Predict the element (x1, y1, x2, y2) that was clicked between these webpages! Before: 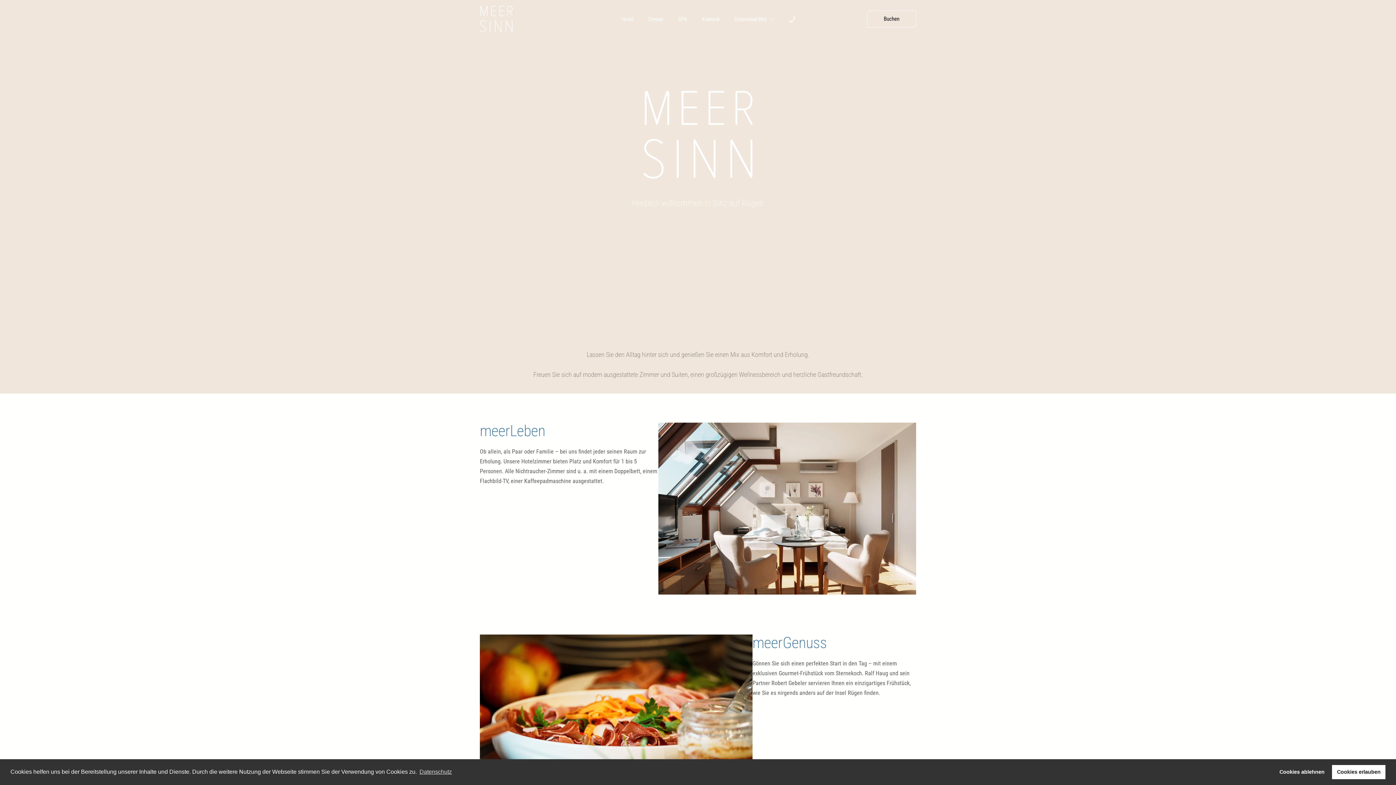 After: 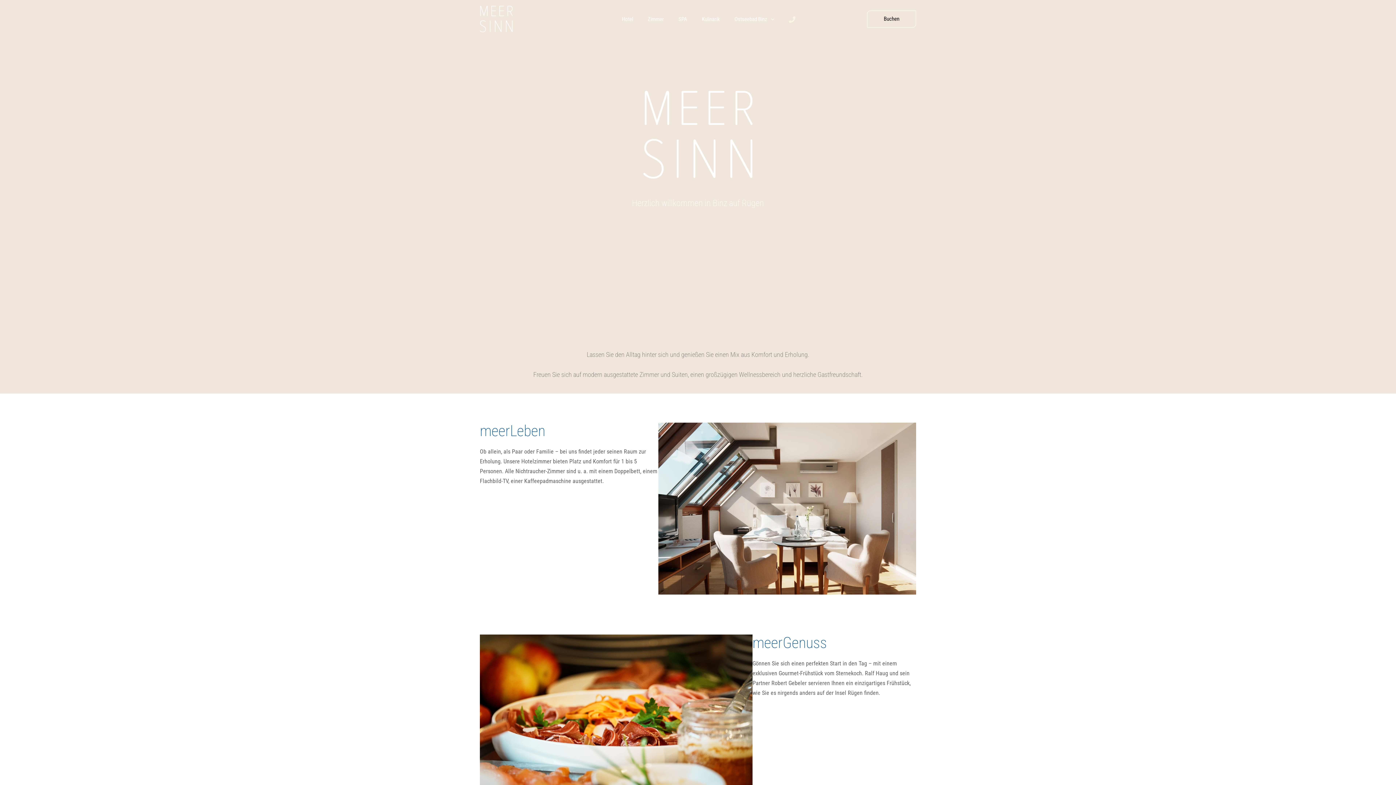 Action: label: allow cookies bbox: (1332, 765, 1385, 779)